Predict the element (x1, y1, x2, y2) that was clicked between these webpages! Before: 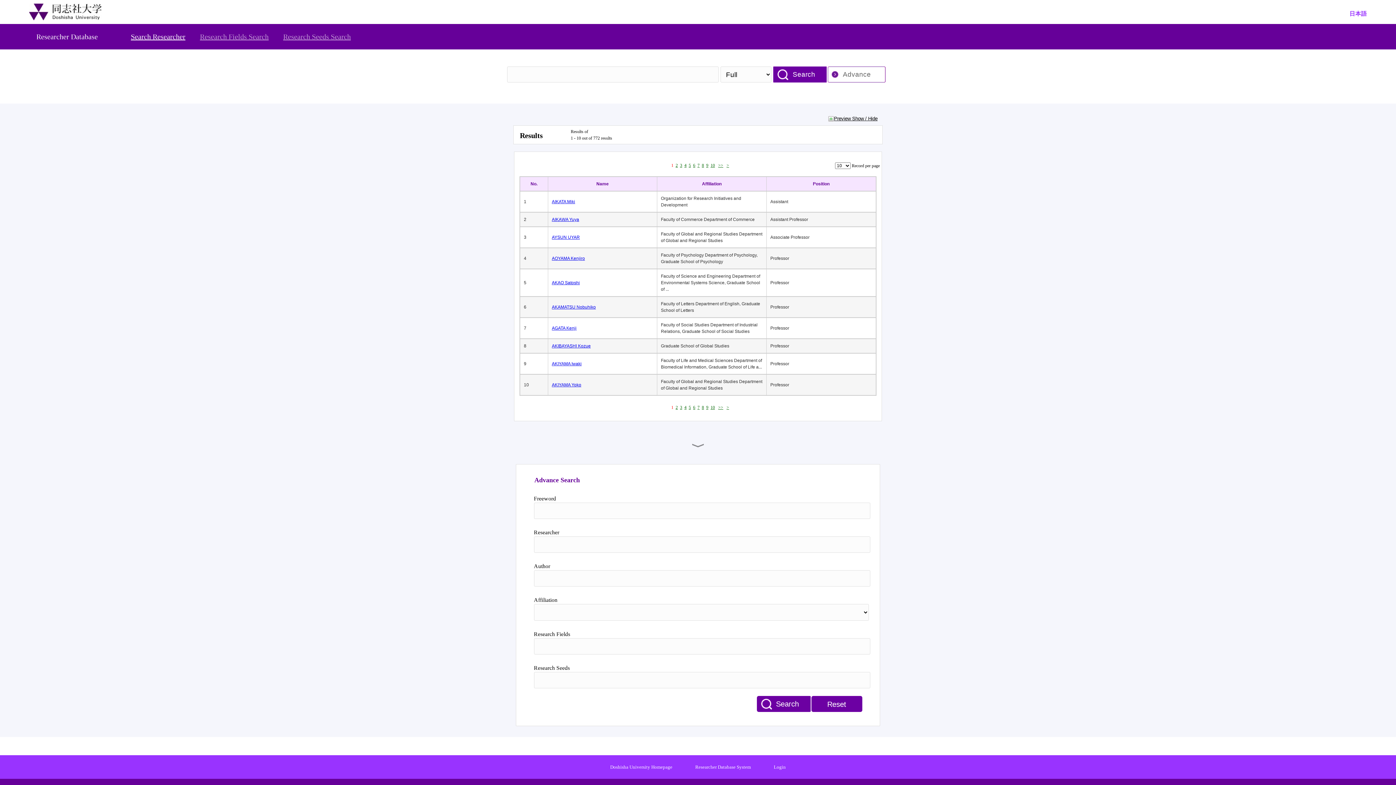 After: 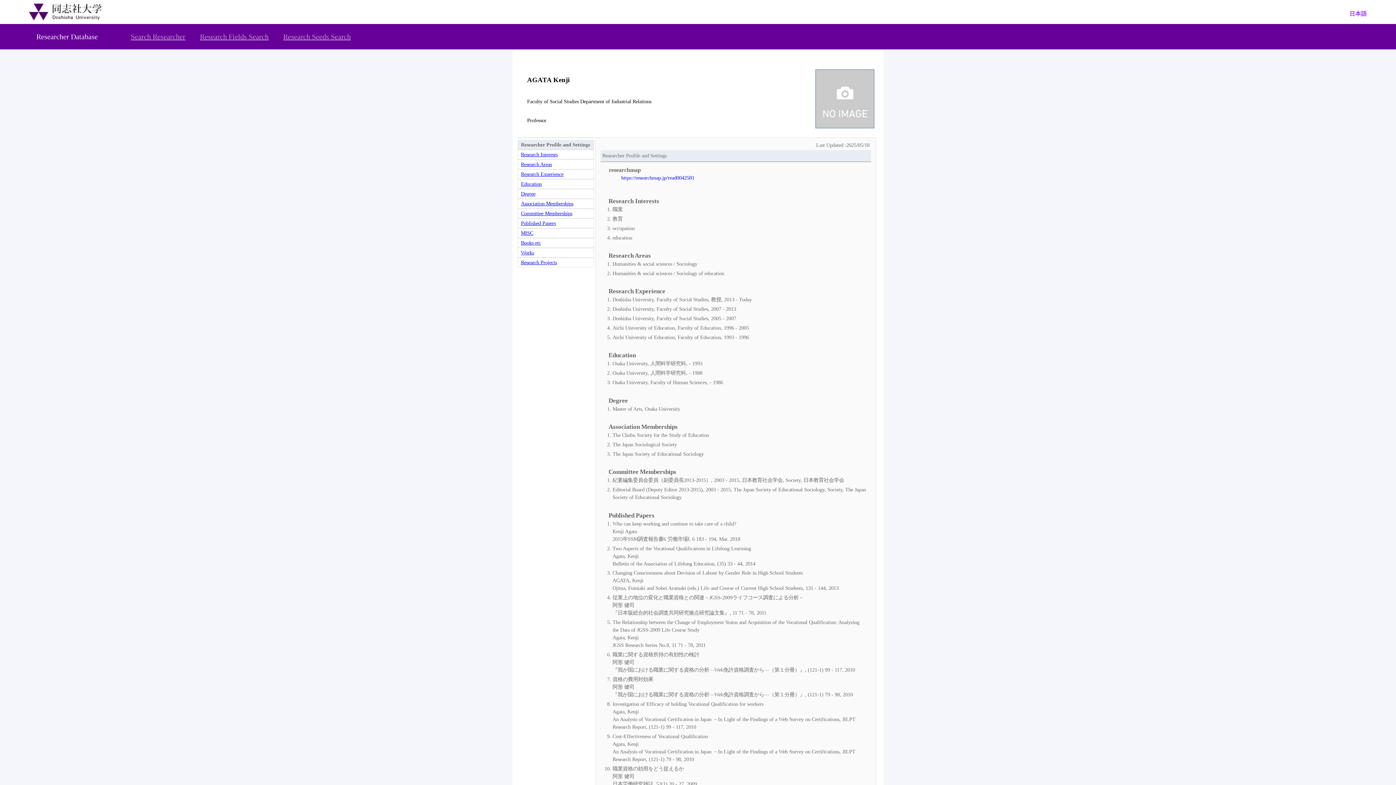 Action: label: AGATA Kenji bbox: (552, 325, 653, 331)